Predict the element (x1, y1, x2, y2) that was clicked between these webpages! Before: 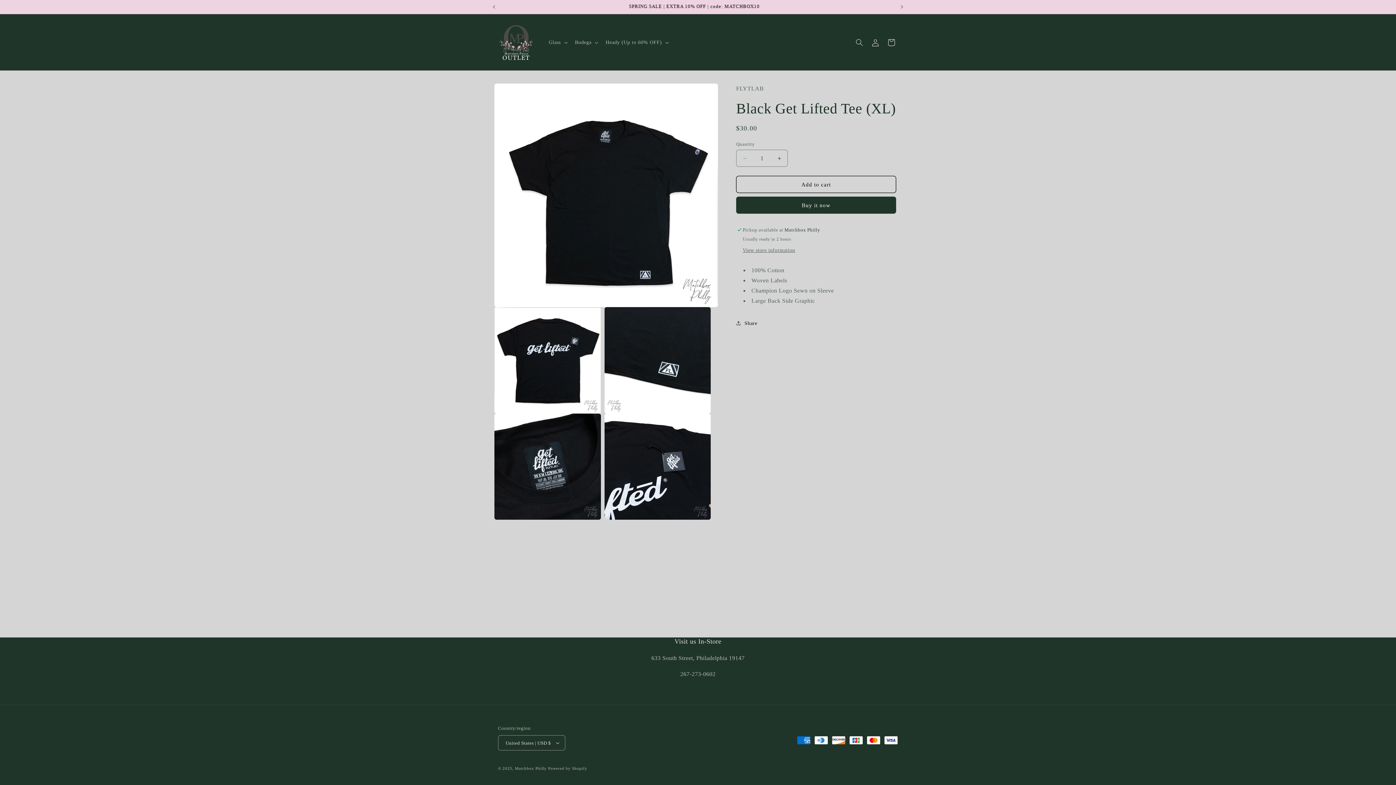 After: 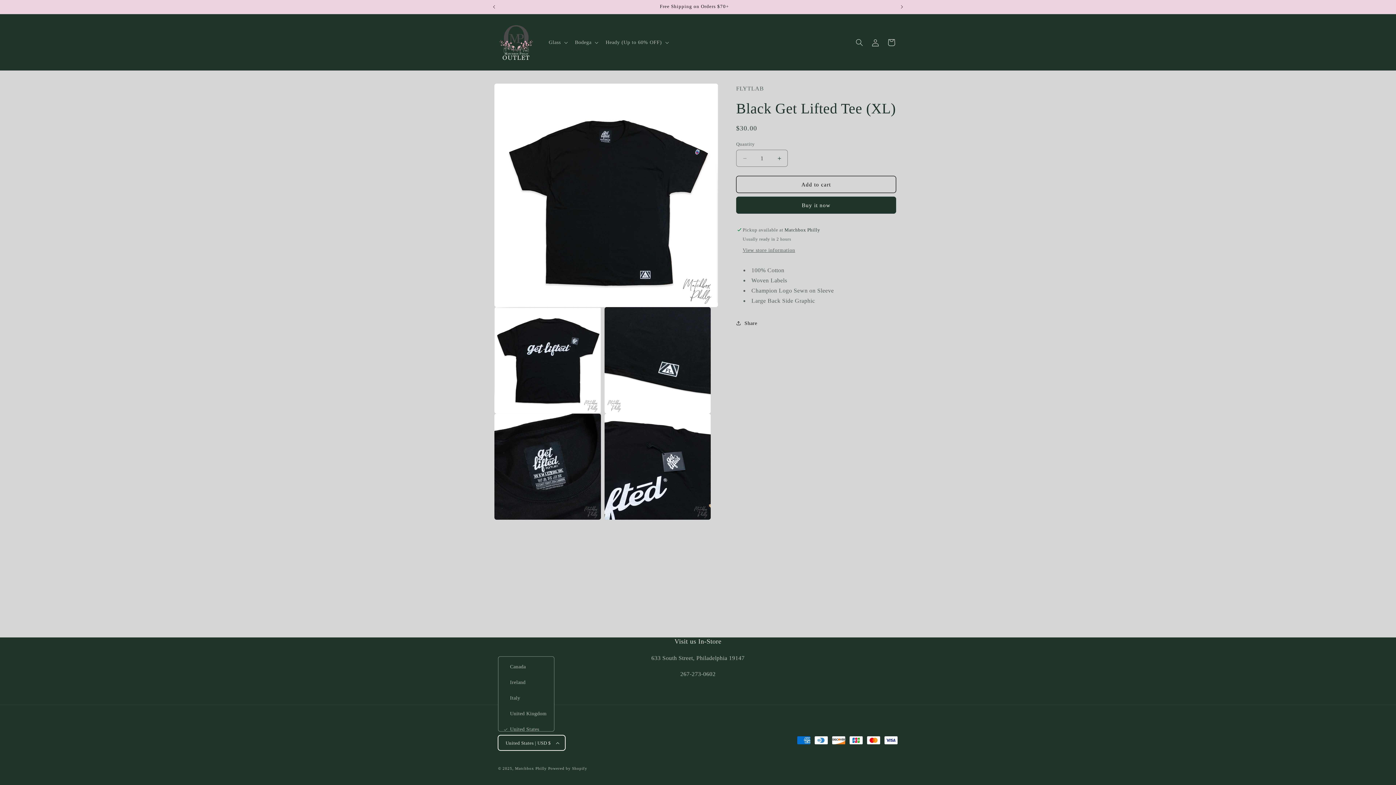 Action: bbox: (498, 735, 565, 750) label: United States | USD $